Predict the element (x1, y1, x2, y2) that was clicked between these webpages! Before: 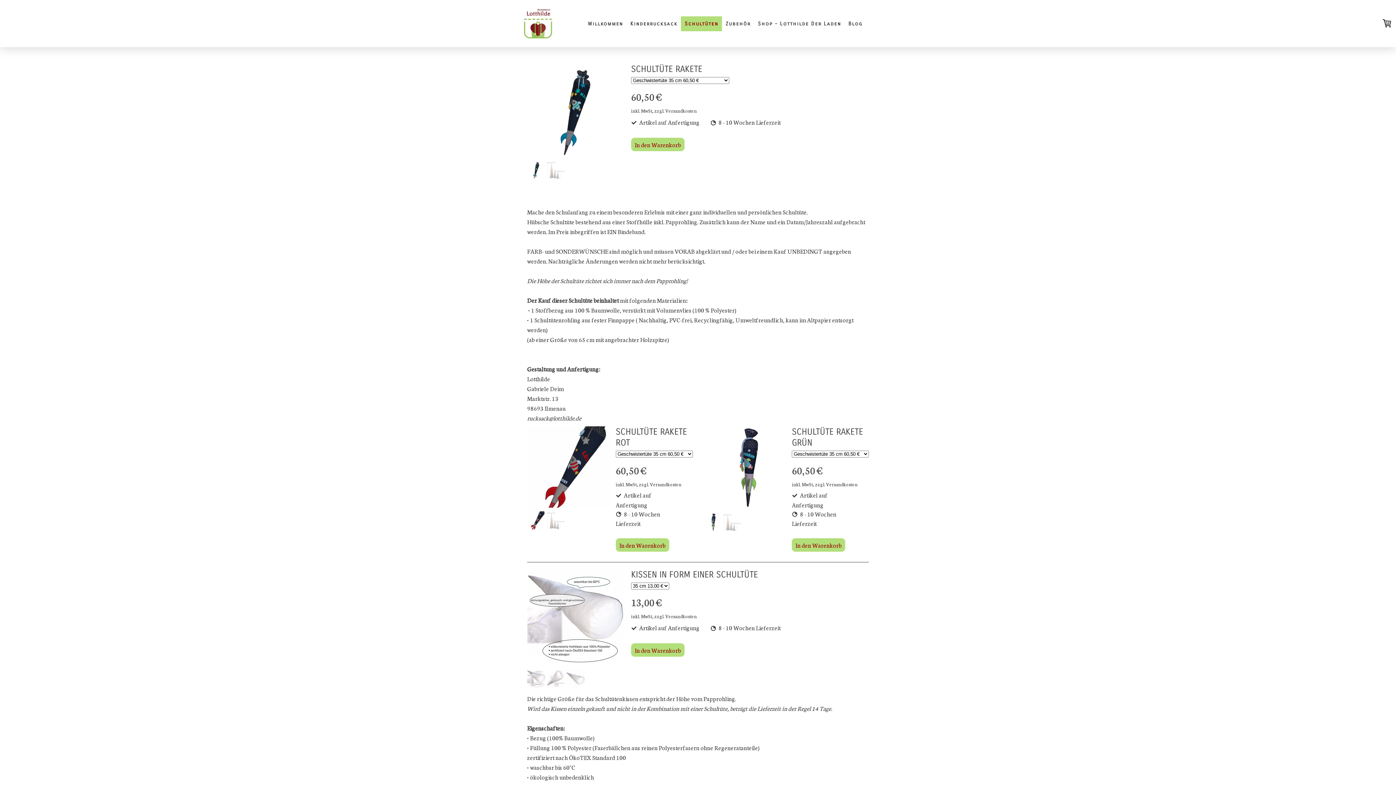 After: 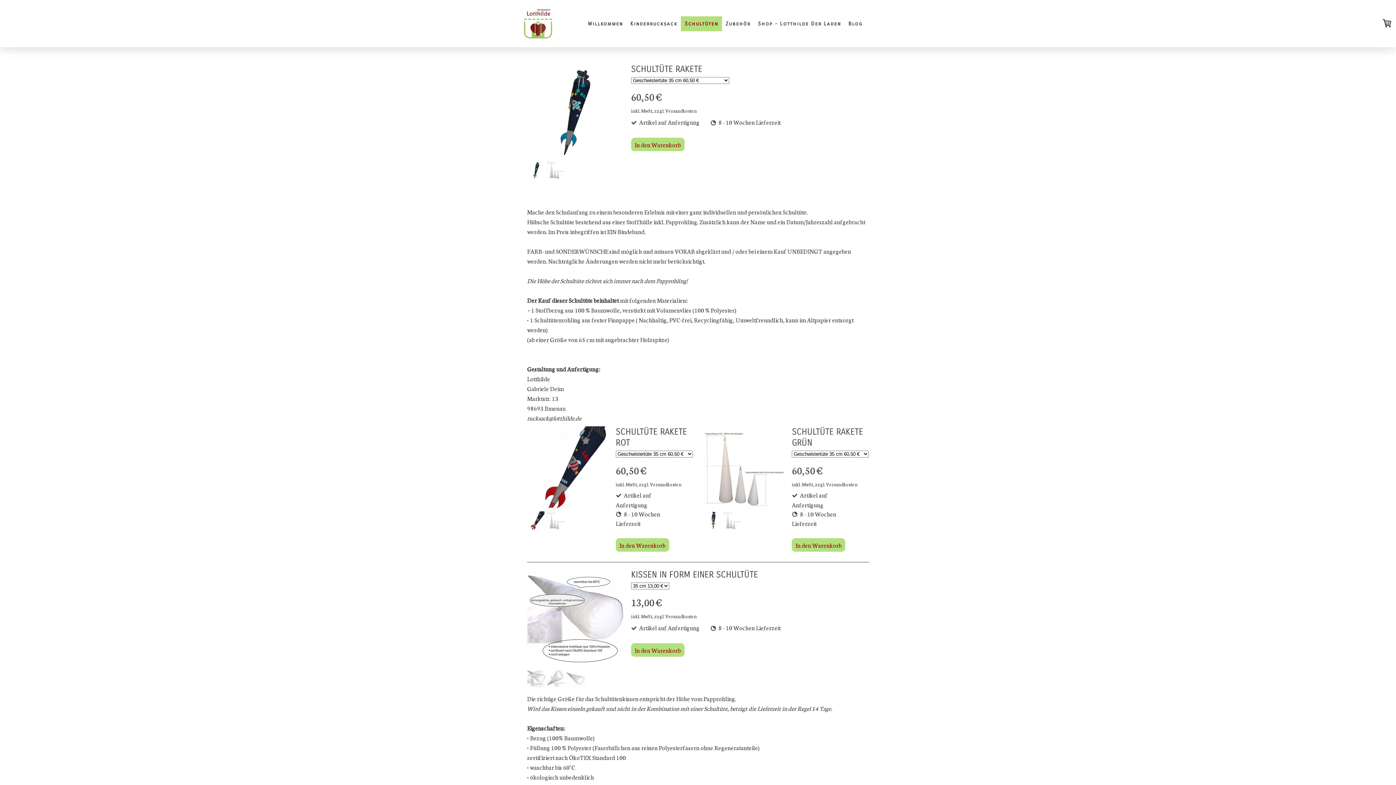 Action: bbox: (723, 524, 741, 532)